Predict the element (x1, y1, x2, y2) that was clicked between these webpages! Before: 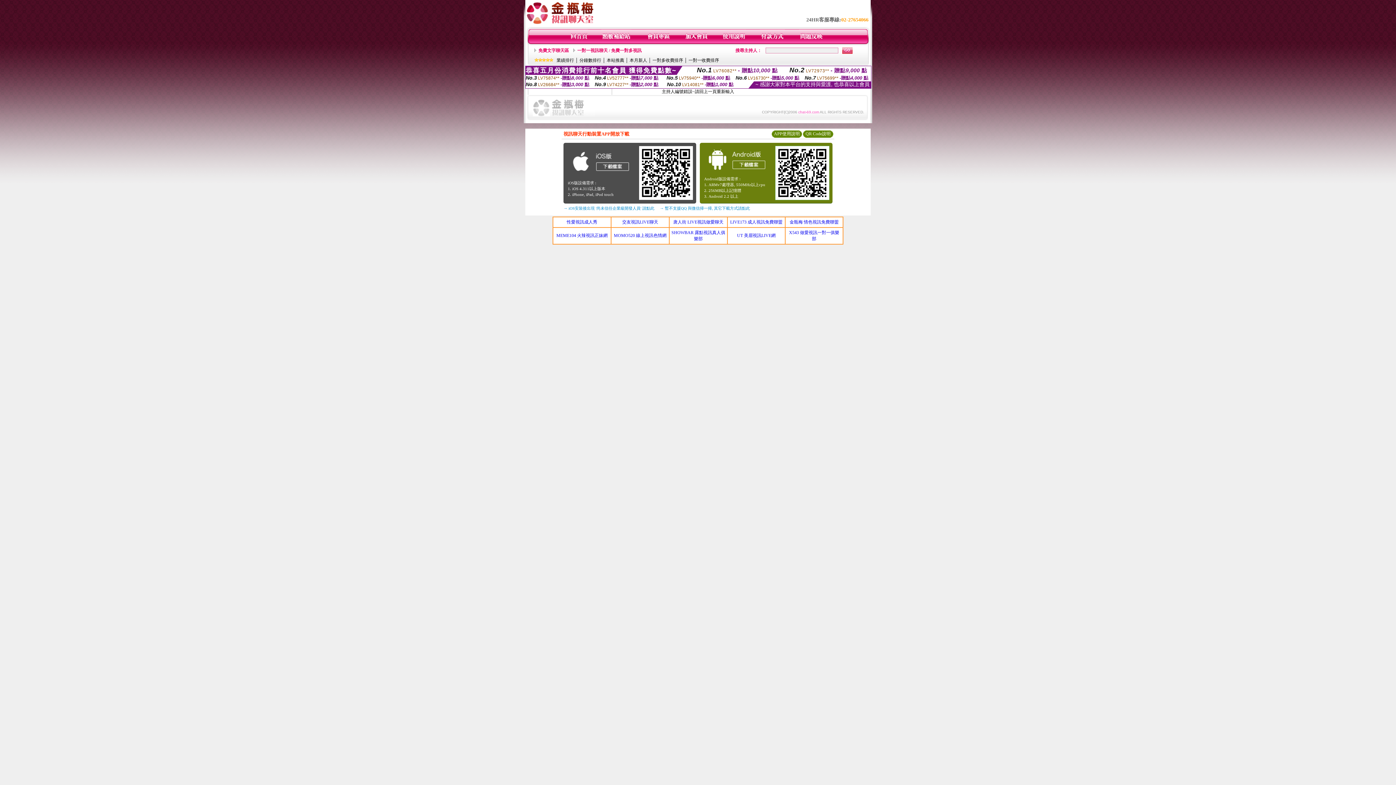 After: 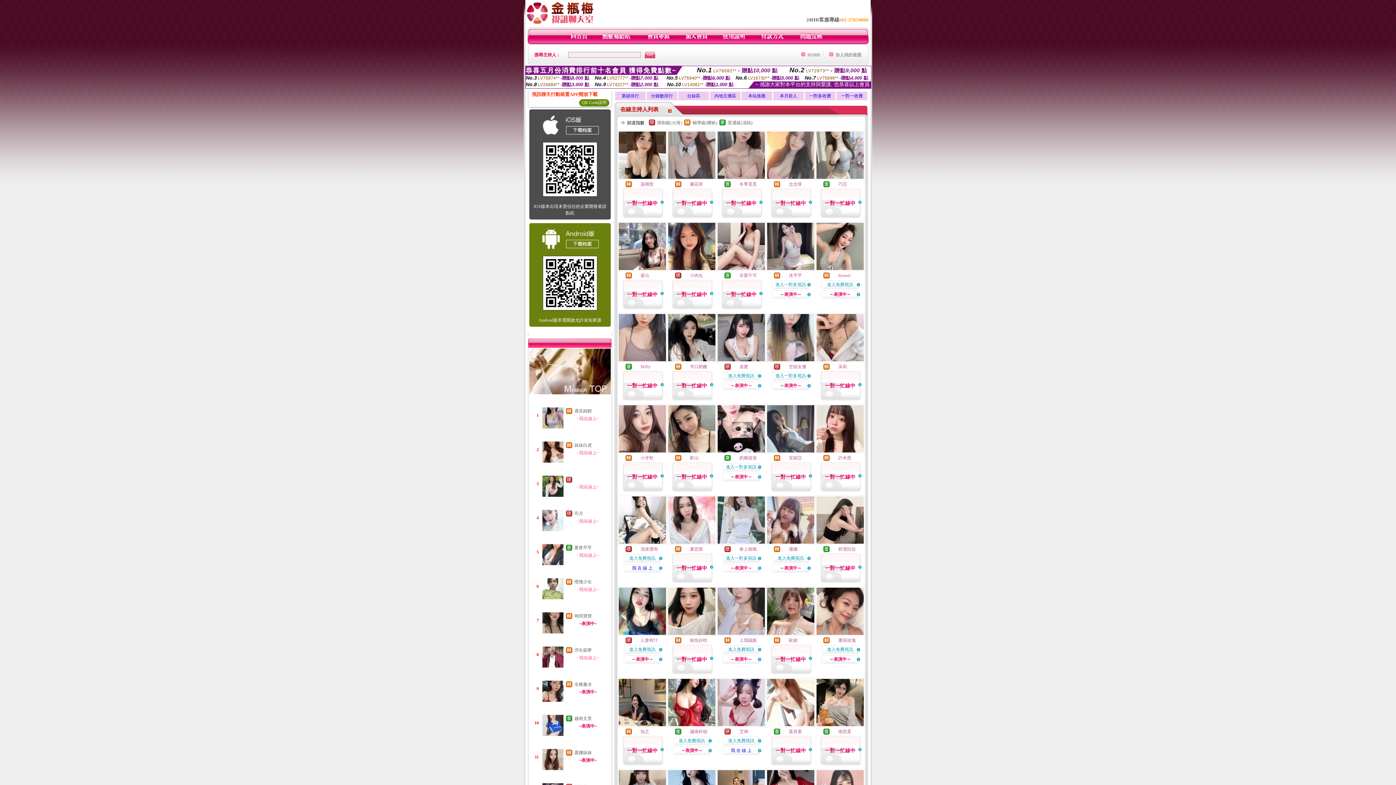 Action: bbox: (538, 48, 569, 53) label: 免費文字聊天區